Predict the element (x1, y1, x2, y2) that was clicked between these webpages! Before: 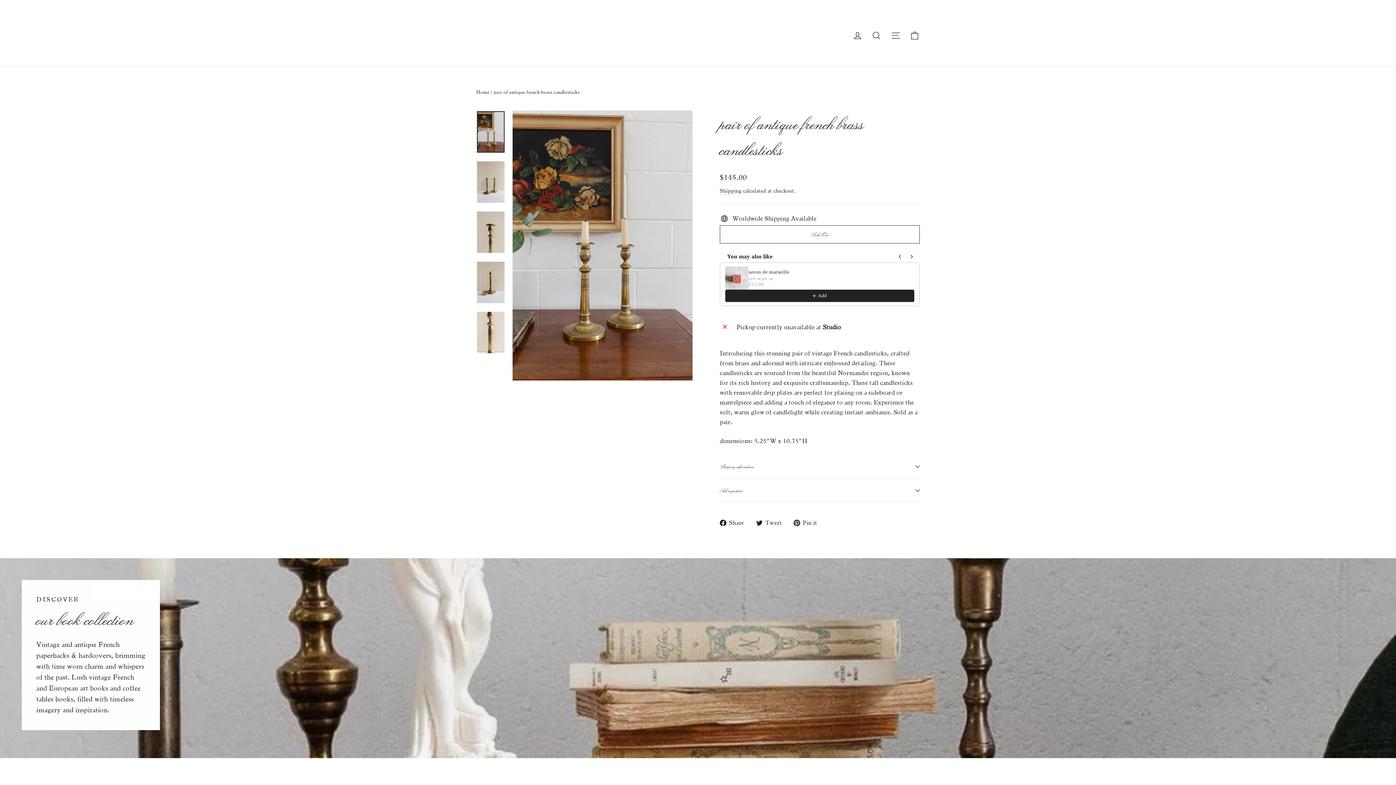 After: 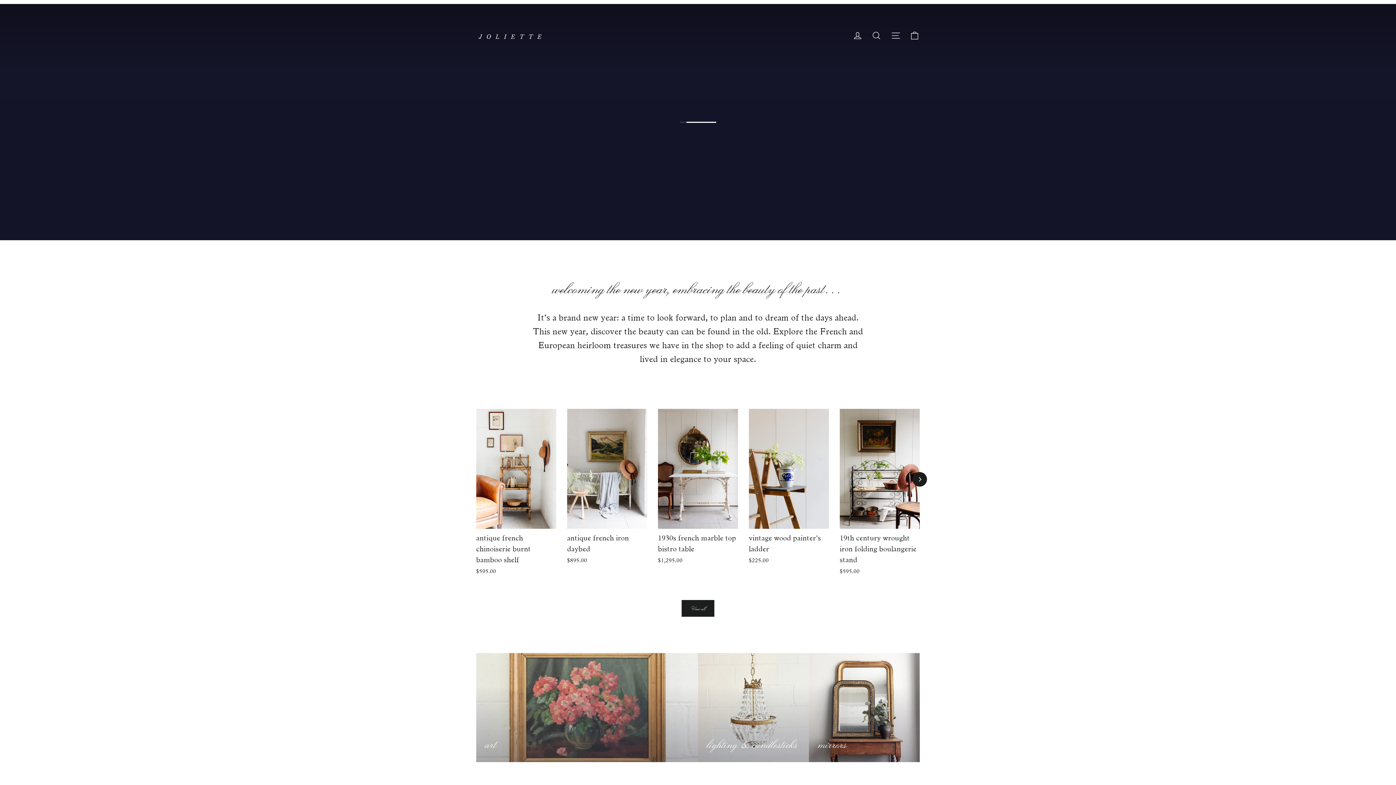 Action: bbox: (476, 16, 544, 54)